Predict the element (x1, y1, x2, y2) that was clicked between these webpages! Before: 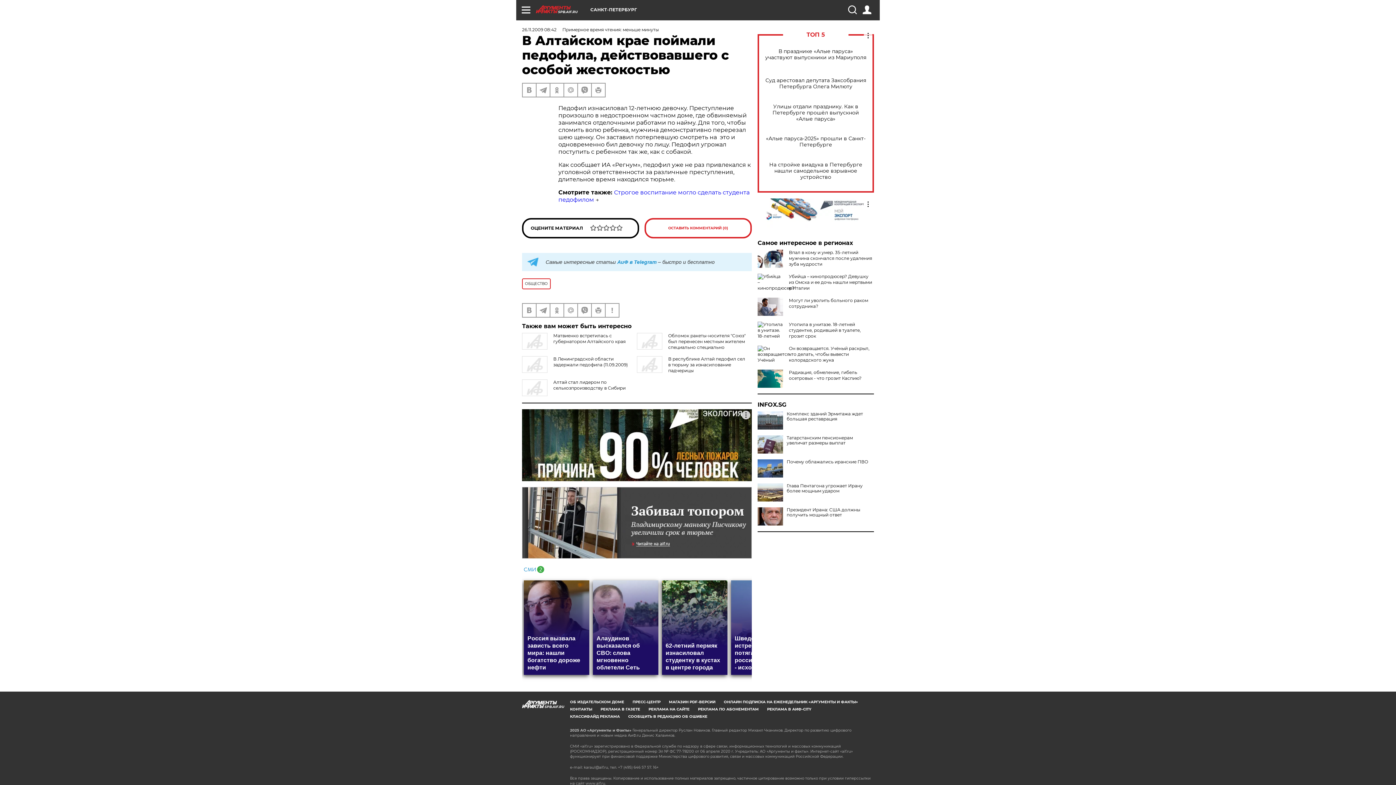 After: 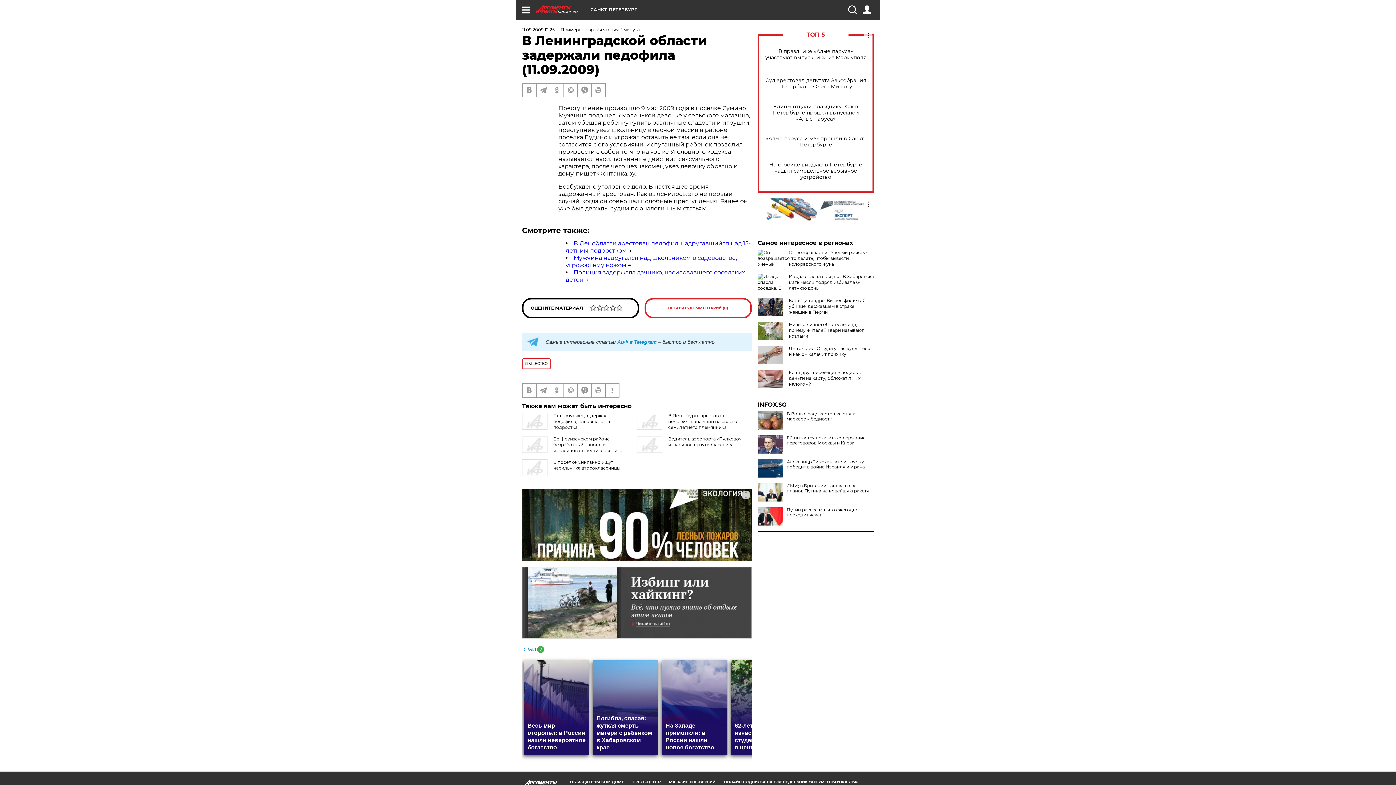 Action: label: В Ленинградской области задержали педофила (11.09.2009) bbox: (553, 356, 628, 367)